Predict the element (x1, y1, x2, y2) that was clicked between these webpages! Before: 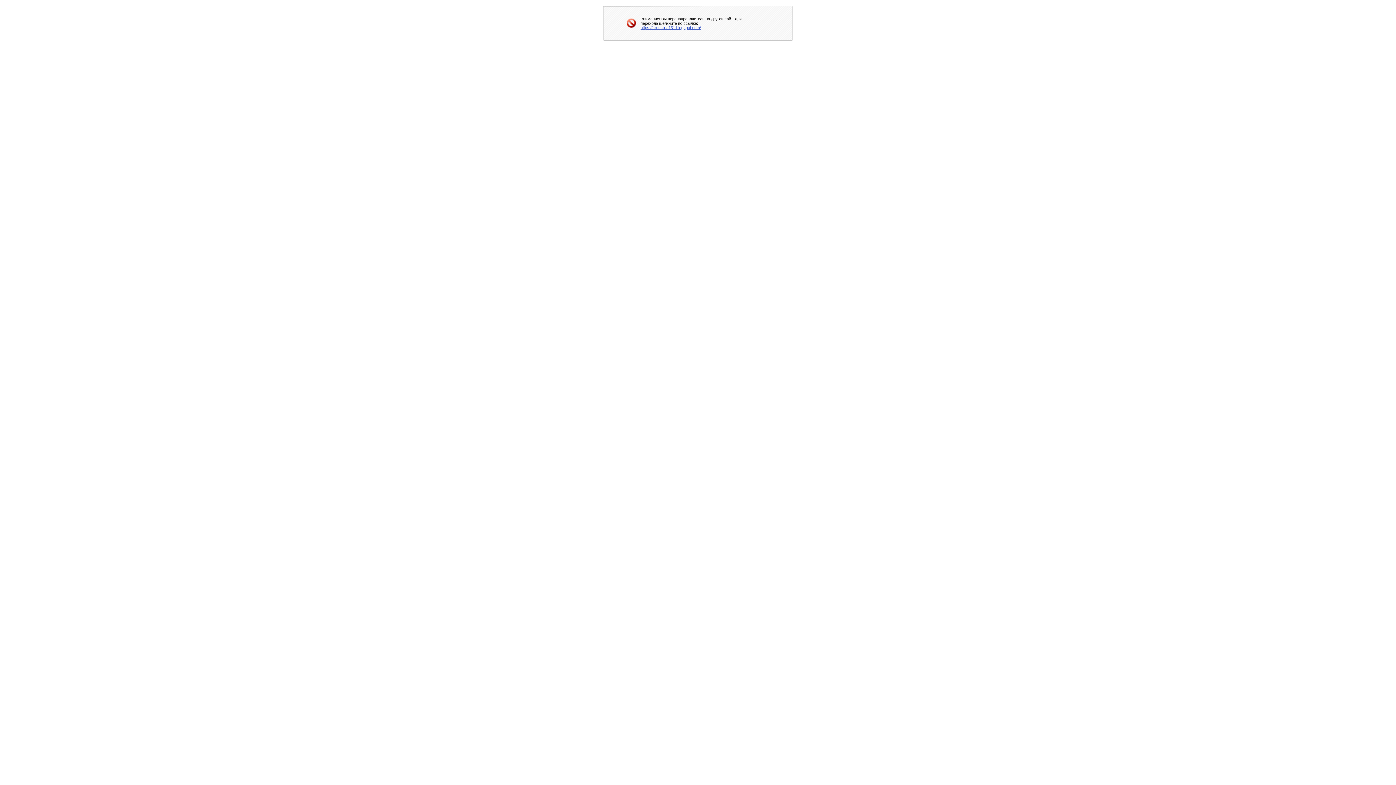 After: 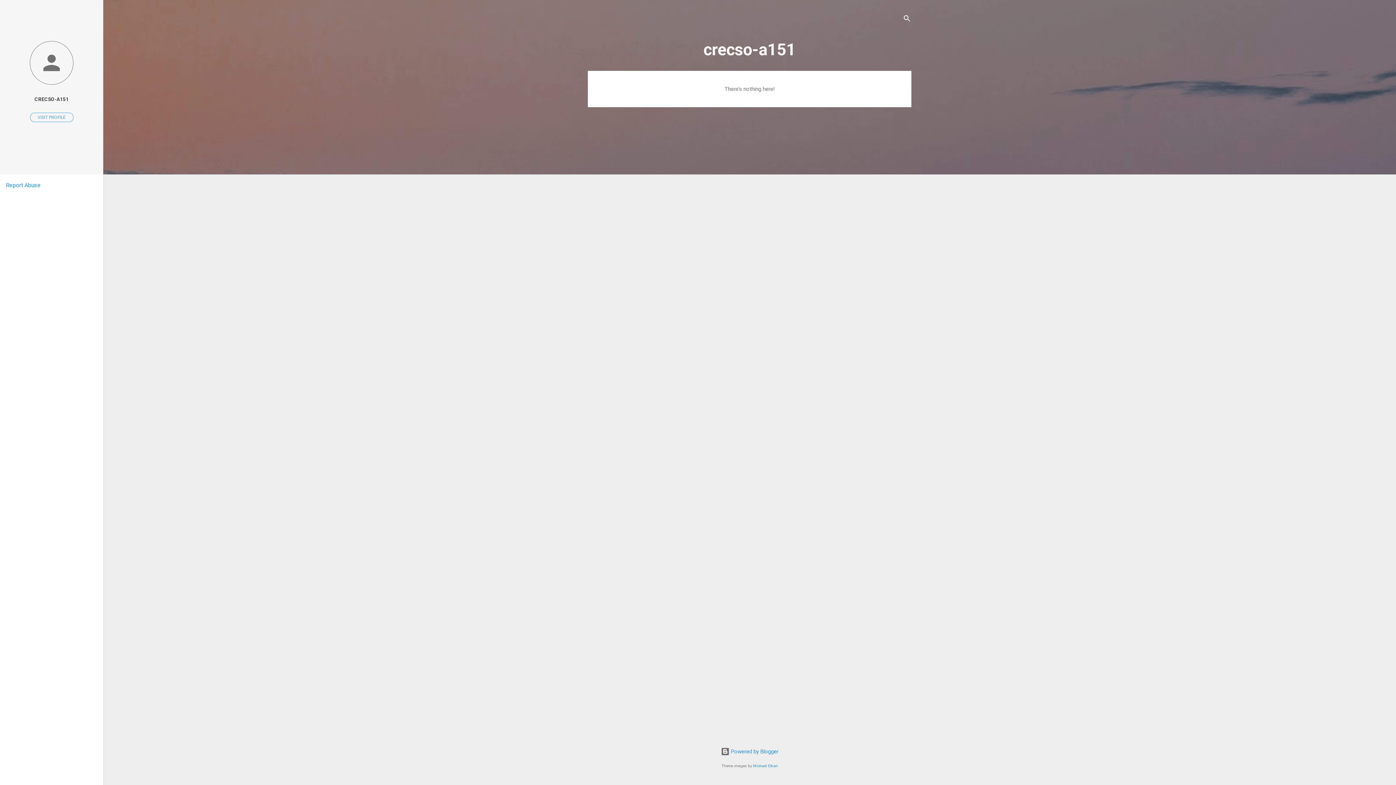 Action: bbox: (640, 25, 701, 29) label: https://crecso-a151.blogspot.com/